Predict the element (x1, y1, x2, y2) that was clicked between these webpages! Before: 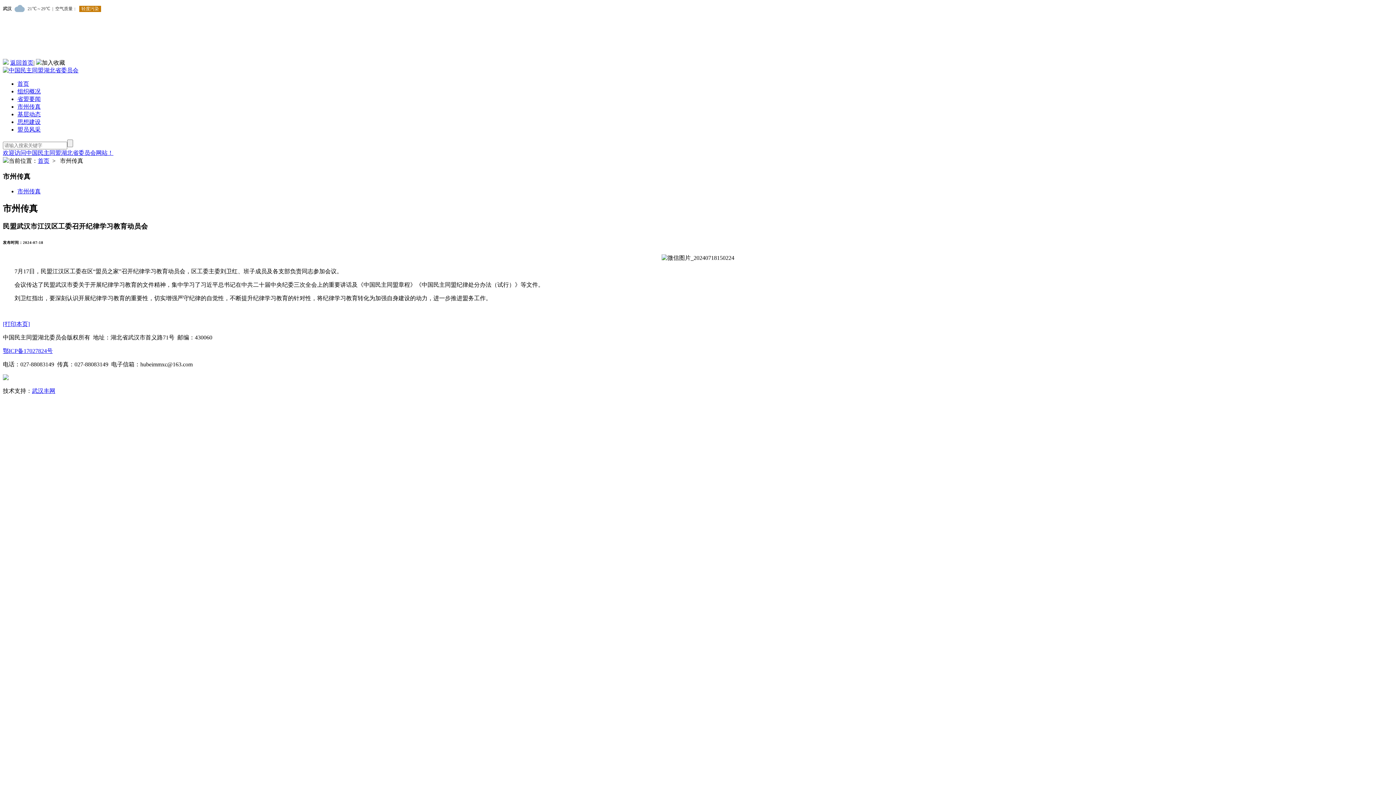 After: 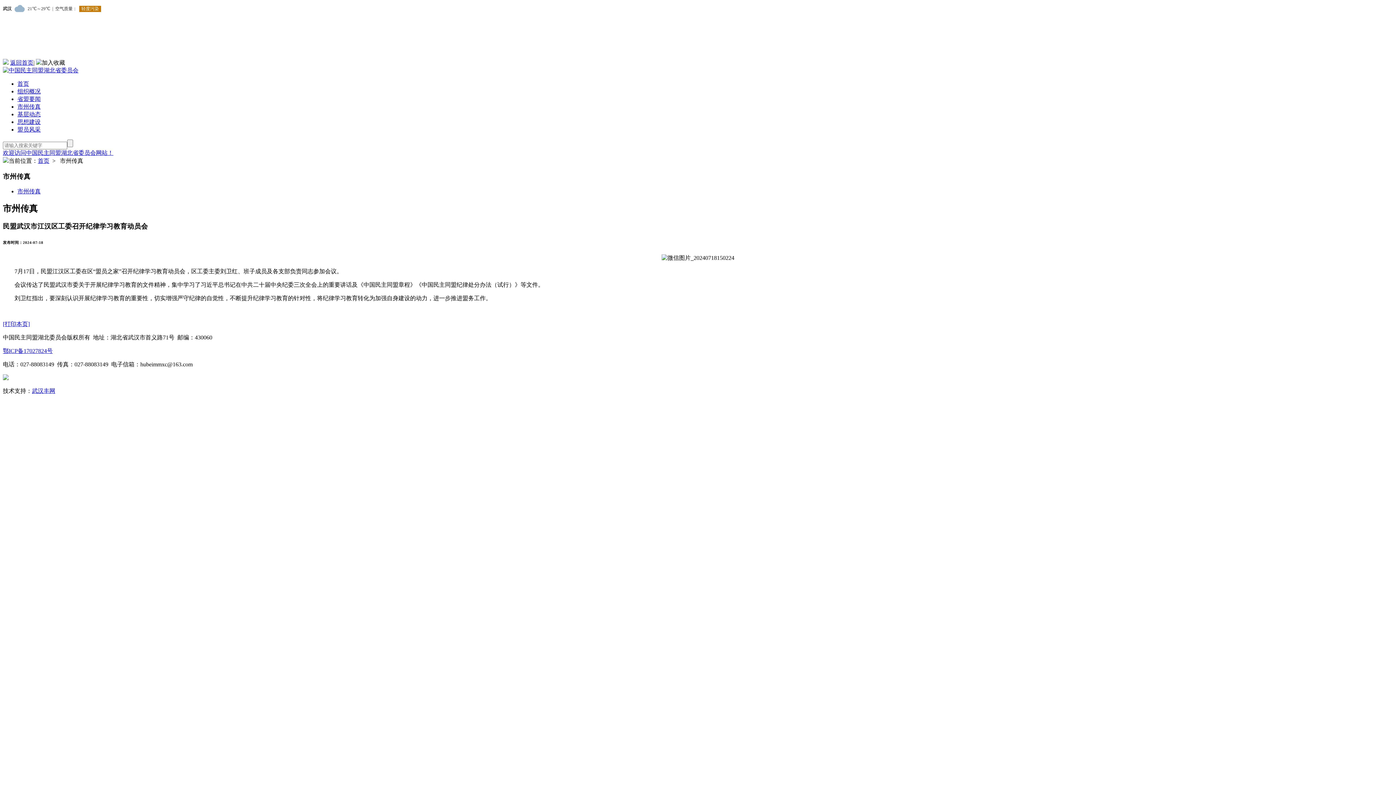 Action: label: 鄂ICP备17027824号 bbox: (2, 348, 52, 354)